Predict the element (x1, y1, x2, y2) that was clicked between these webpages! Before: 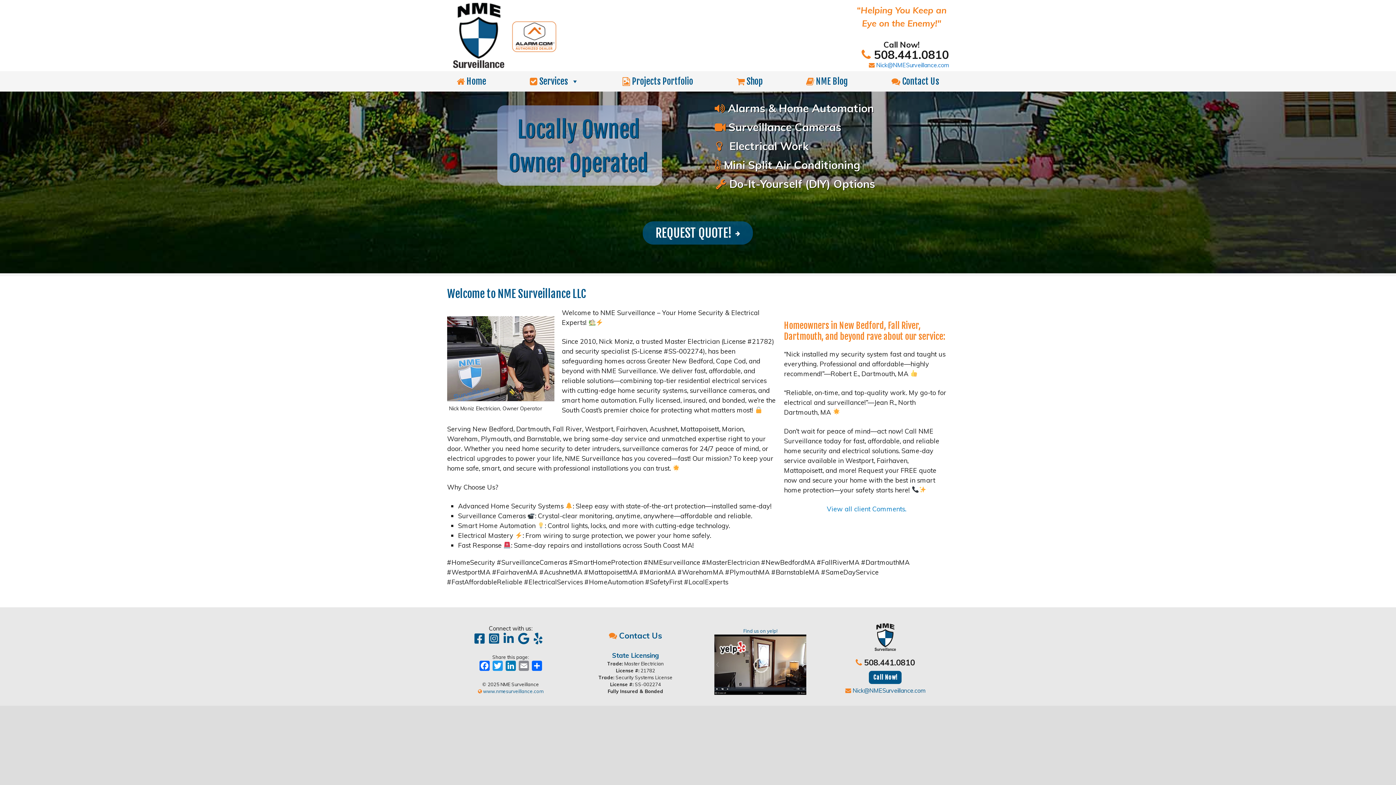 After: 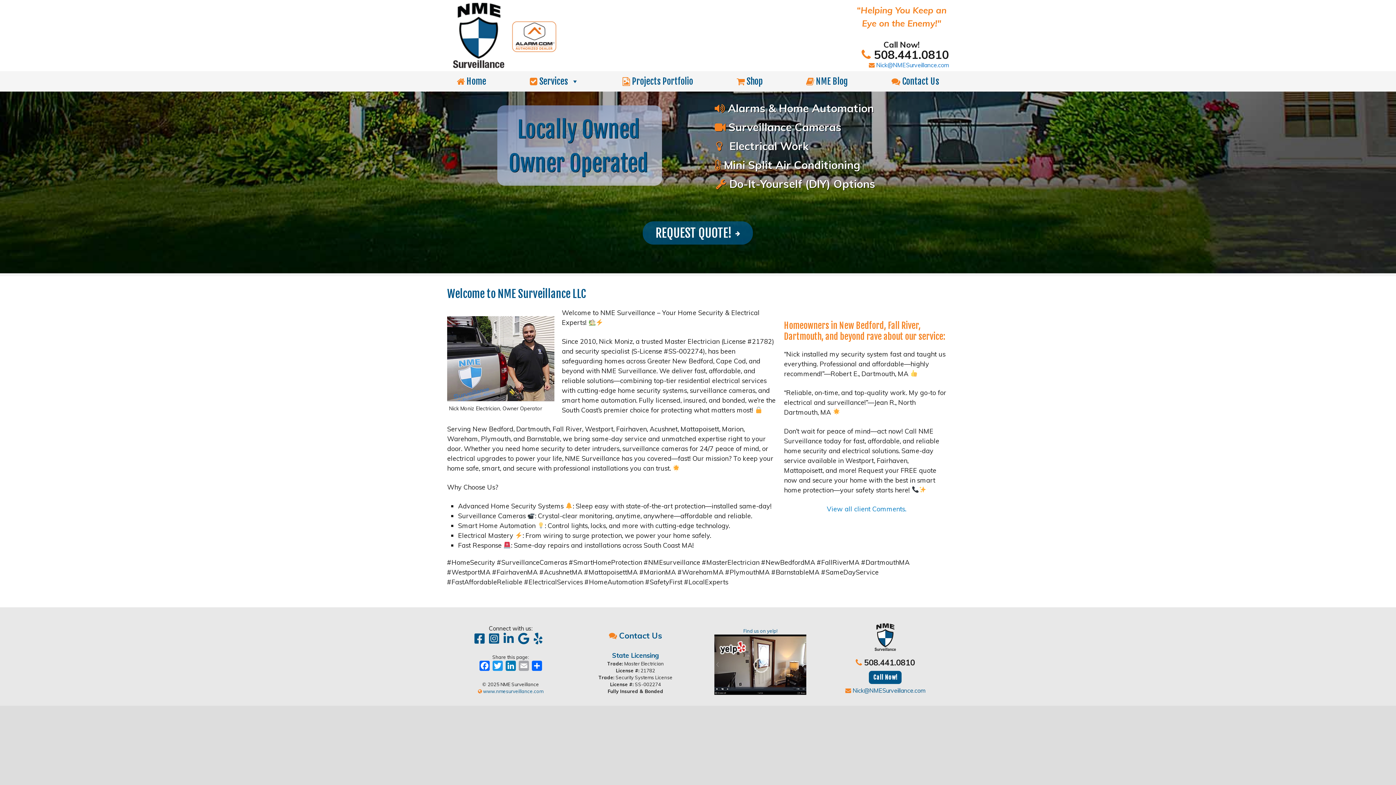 Action: bbox: (517, 660, 530, 674) label: Email